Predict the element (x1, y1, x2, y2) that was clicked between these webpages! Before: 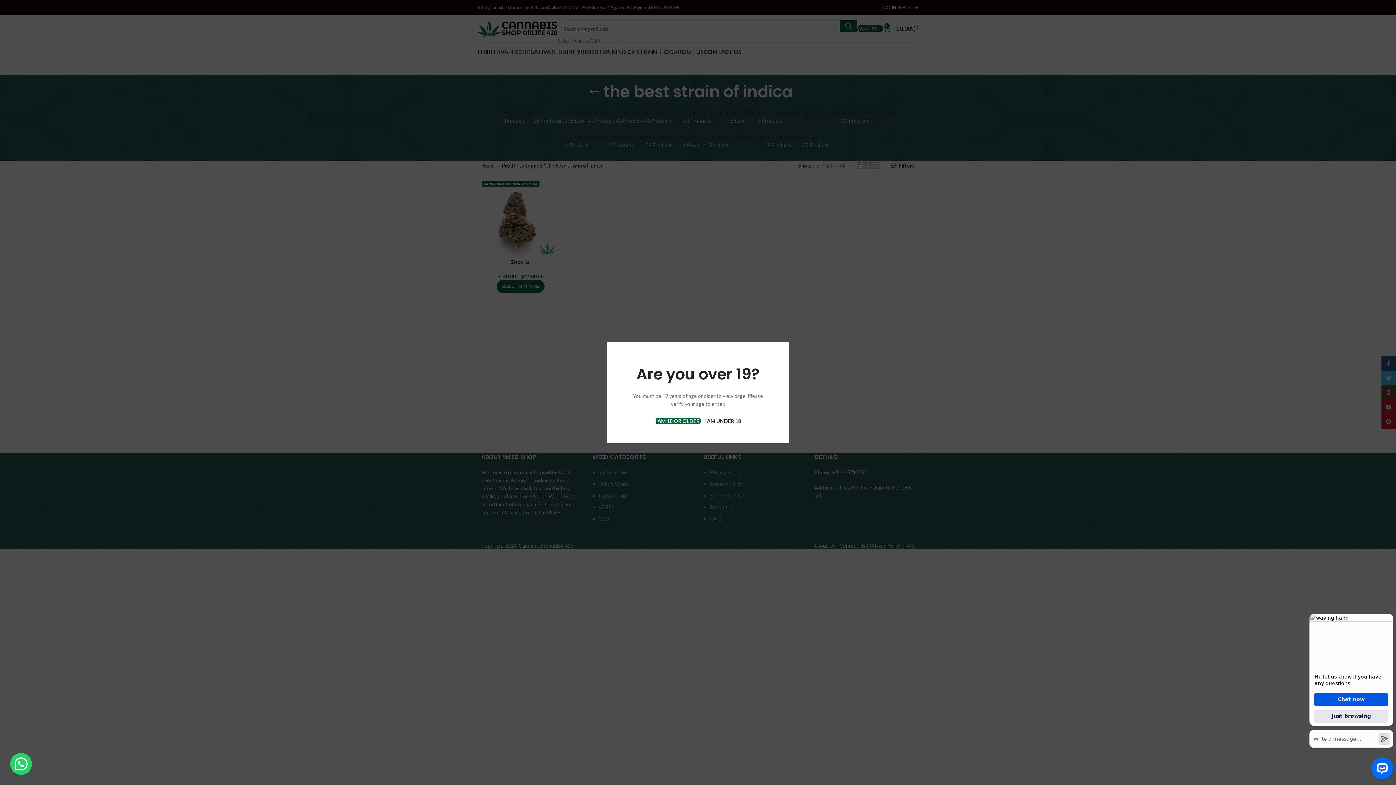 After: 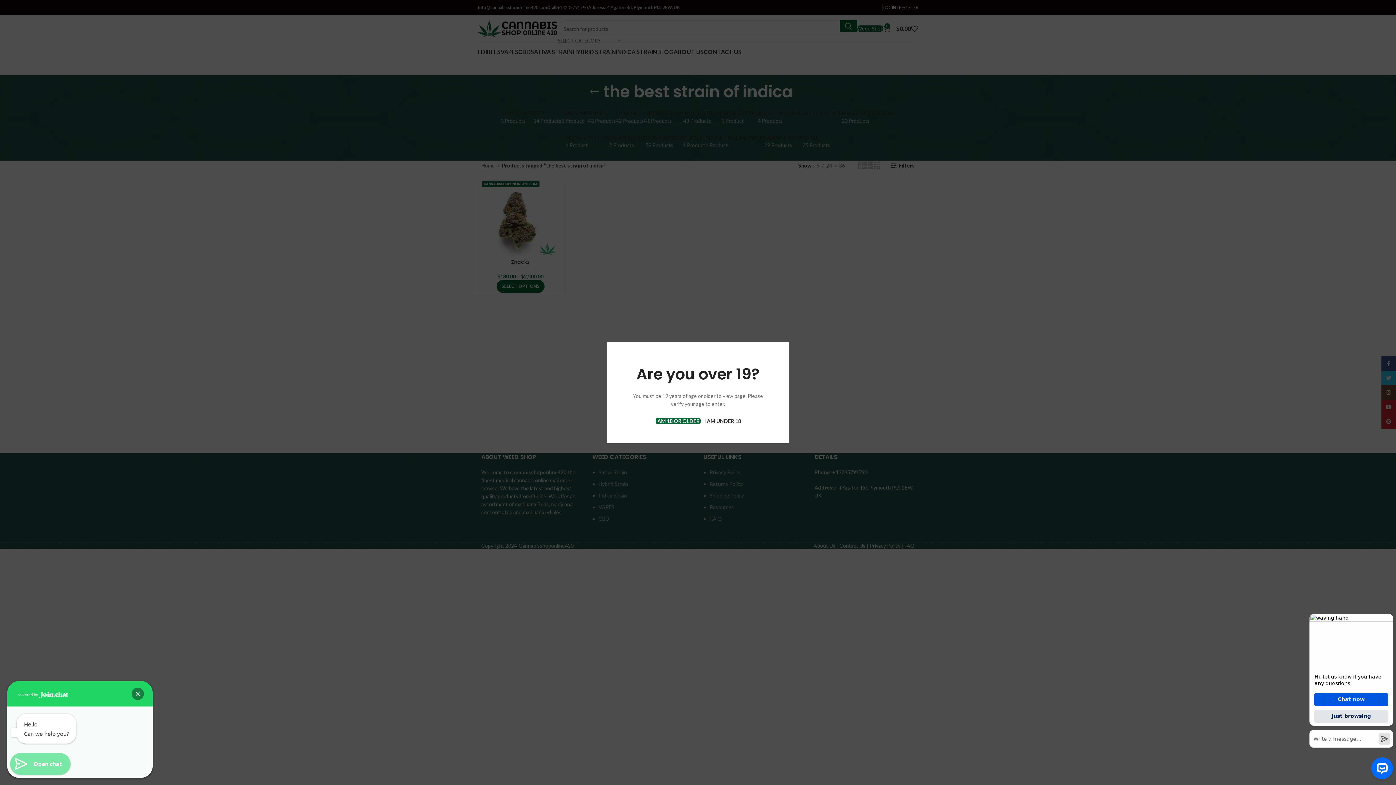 Action: bbox: (10, 753, 32, 775)